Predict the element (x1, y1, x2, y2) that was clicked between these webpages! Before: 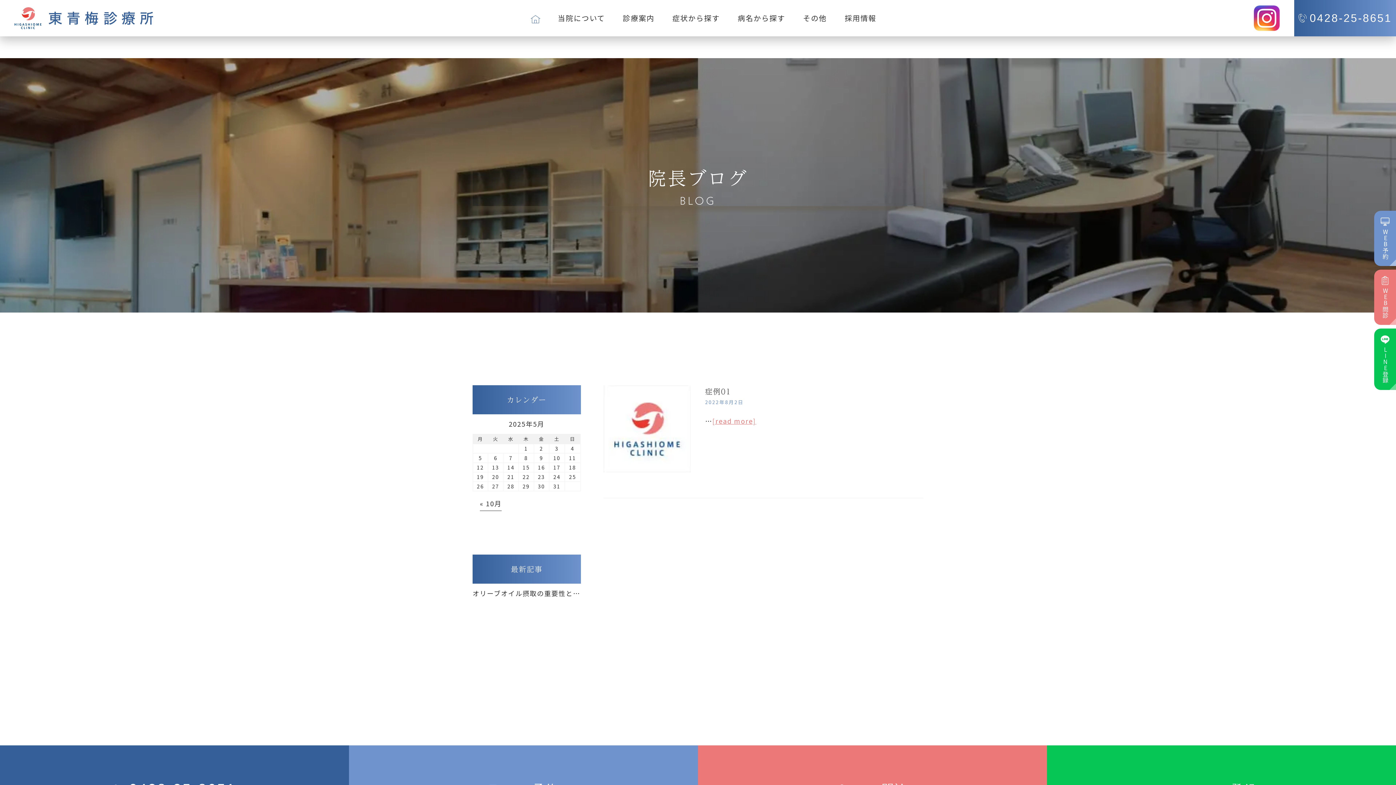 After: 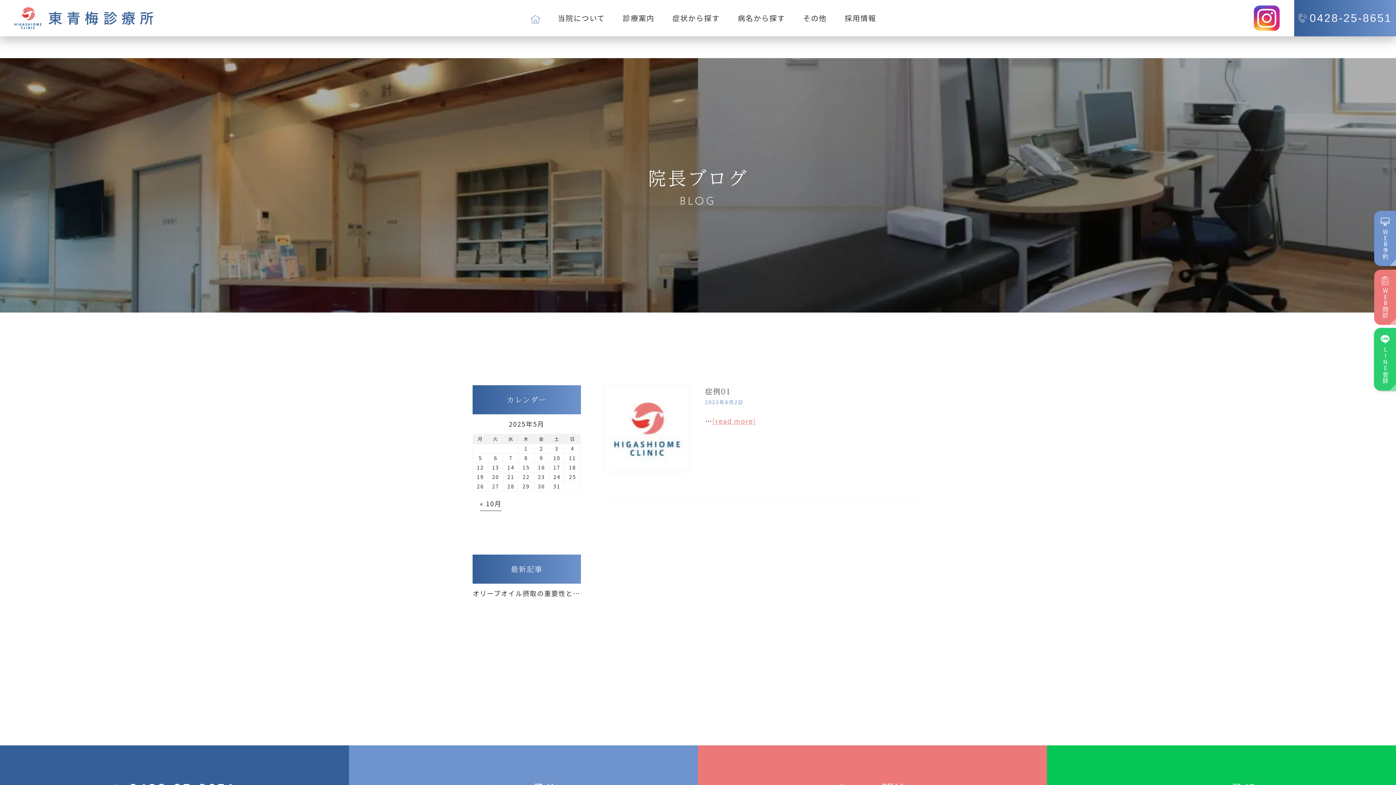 Action: label: LINE登録 bbox: (1374, 328, 1396, 390)